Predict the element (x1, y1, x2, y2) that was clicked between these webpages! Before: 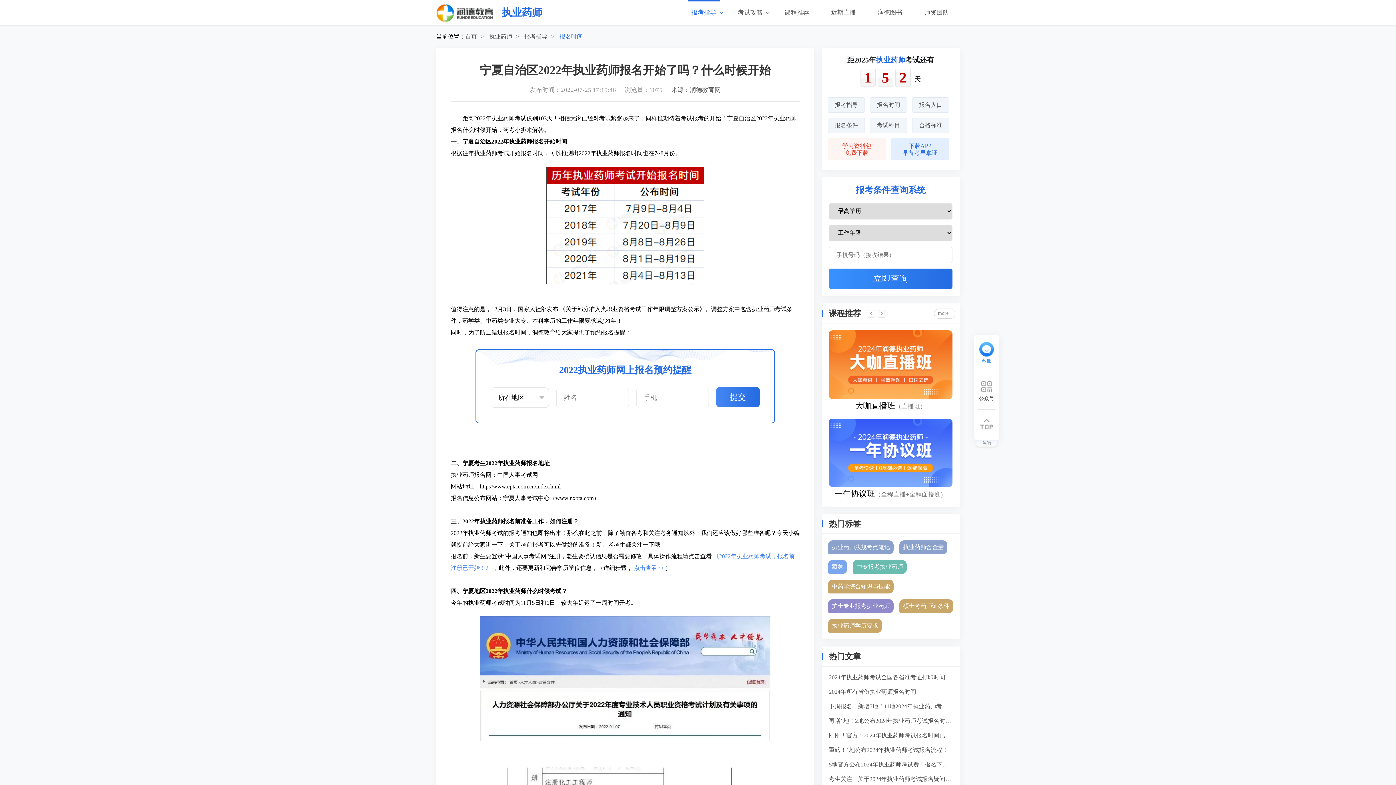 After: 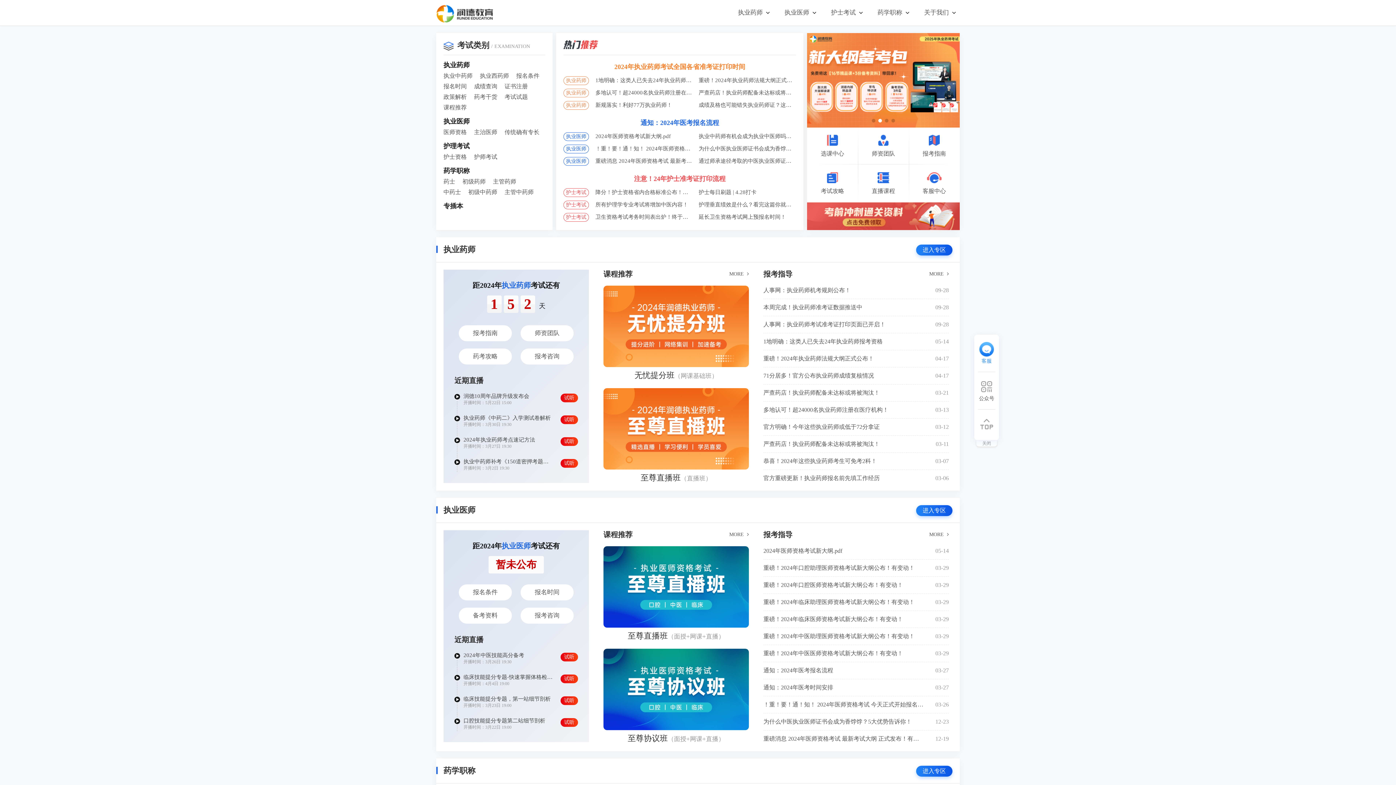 Action: bbox: (436, 9, 493, 15)